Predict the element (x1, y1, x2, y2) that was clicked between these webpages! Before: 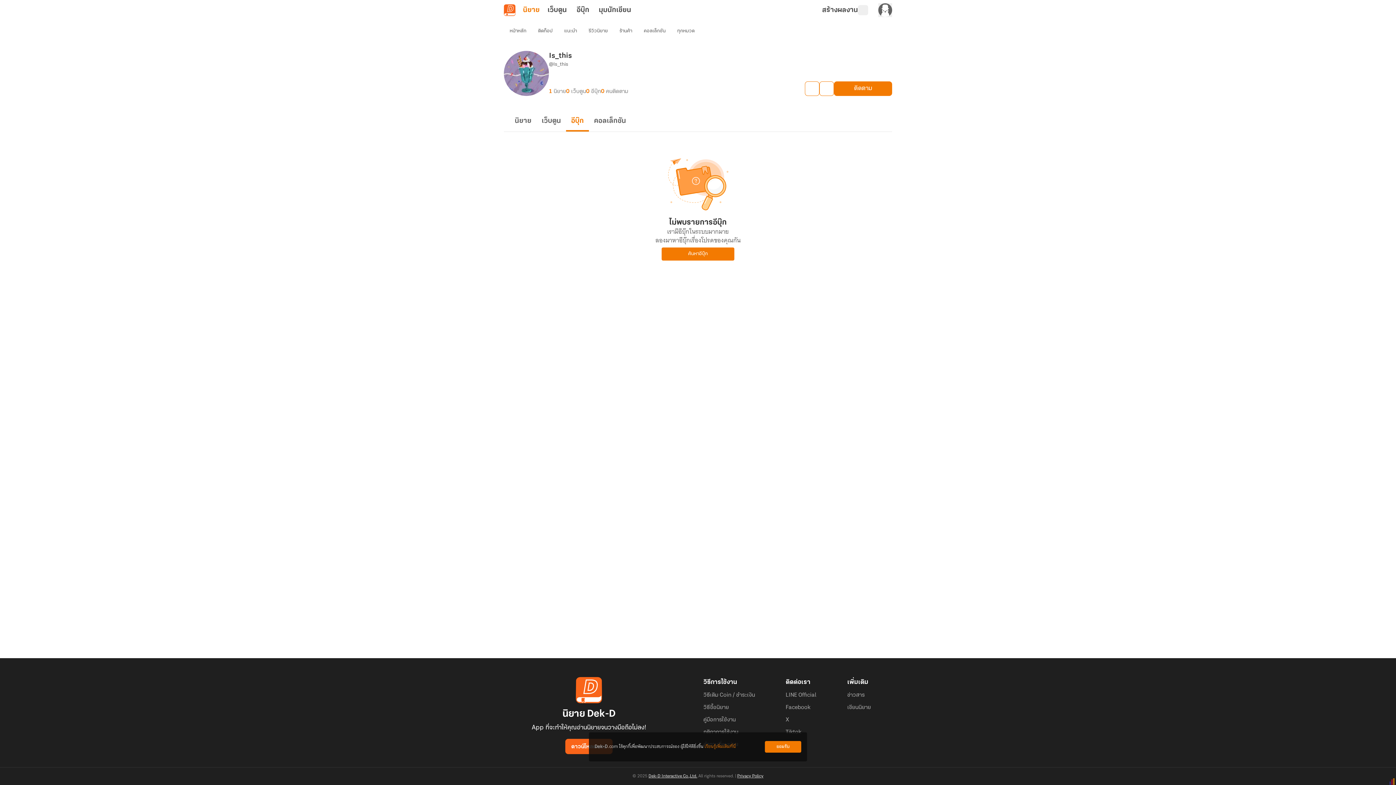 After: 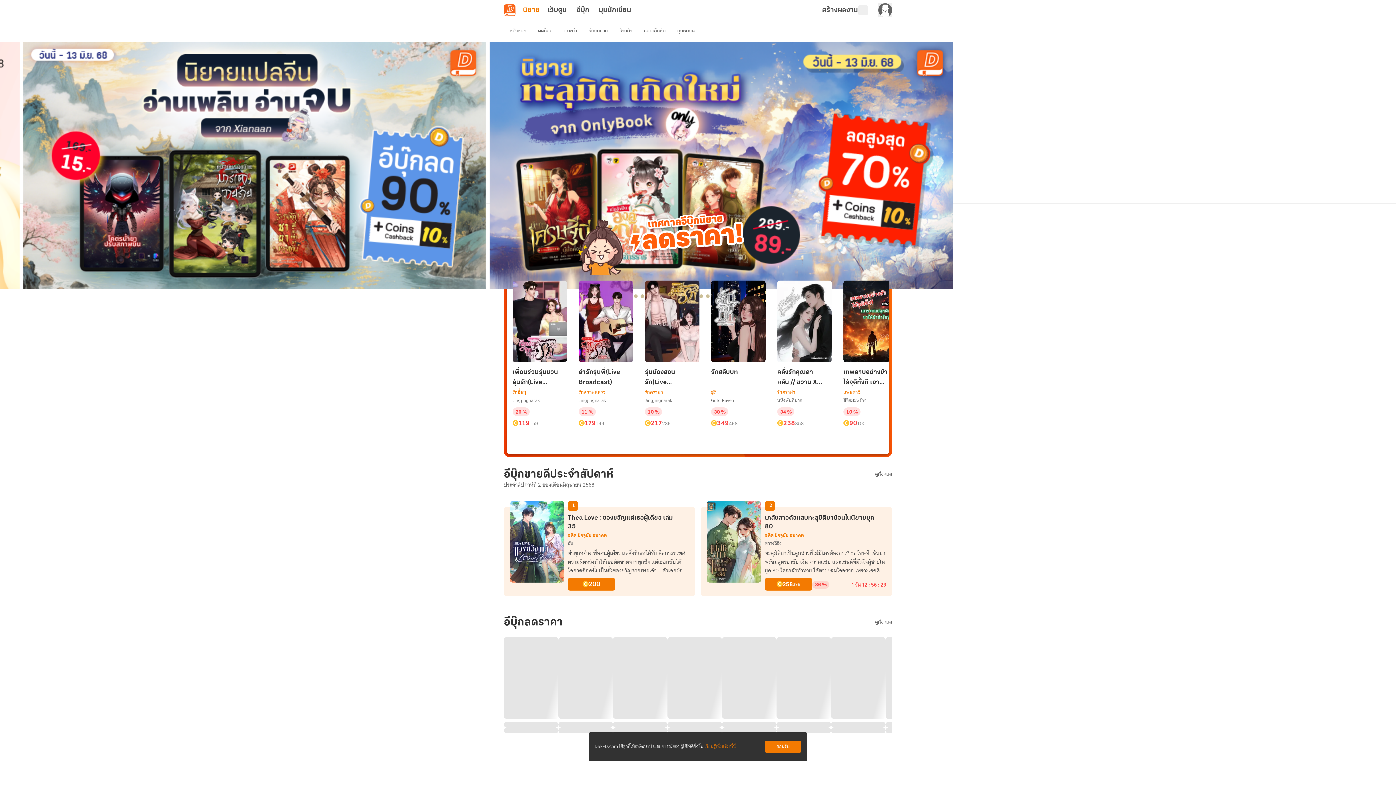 Action: label: ค้นหาอีบุ๊ก bbox: (661, 247, 734, 260)